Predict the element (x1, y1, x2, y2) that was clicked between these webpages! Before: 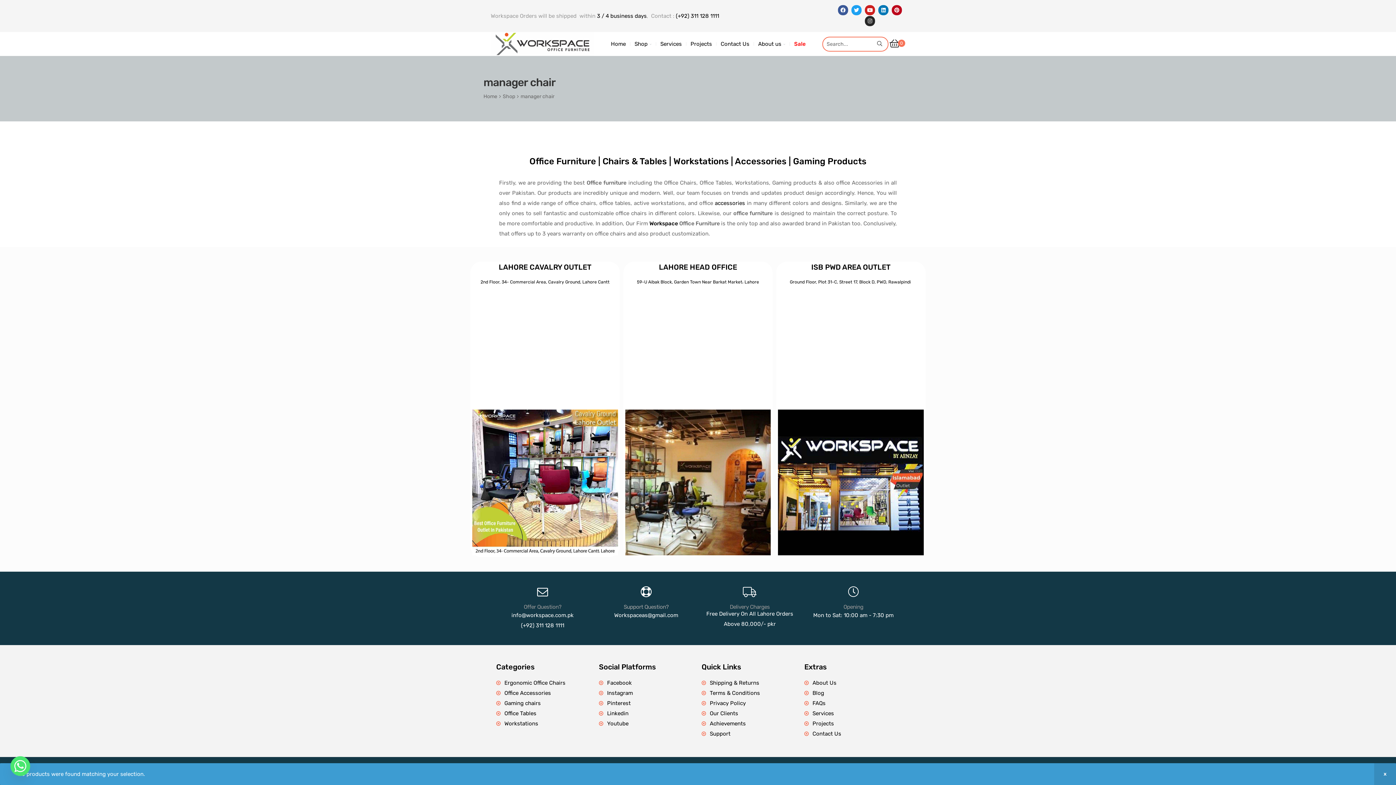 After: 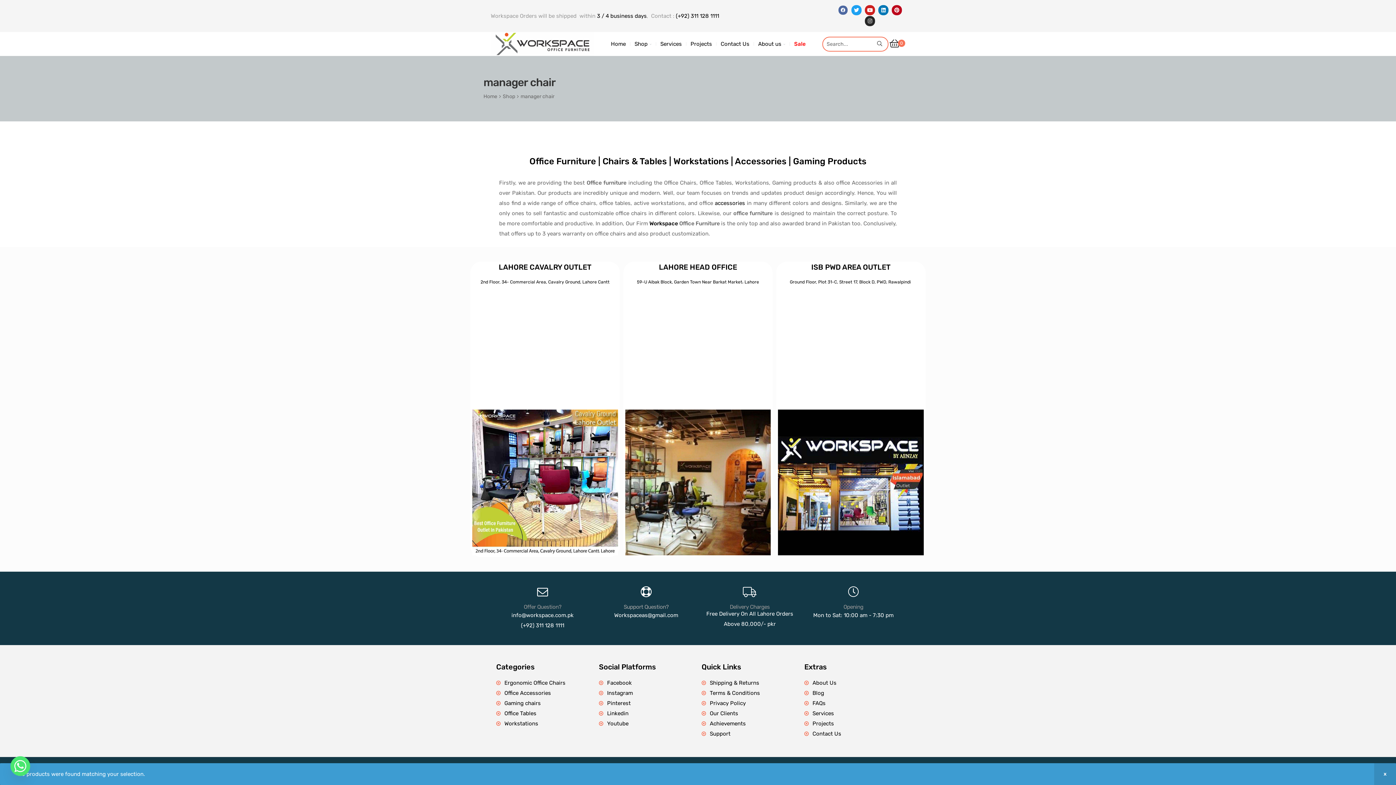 Action: bbox: (838, 5, 848, 15) label: Facebook